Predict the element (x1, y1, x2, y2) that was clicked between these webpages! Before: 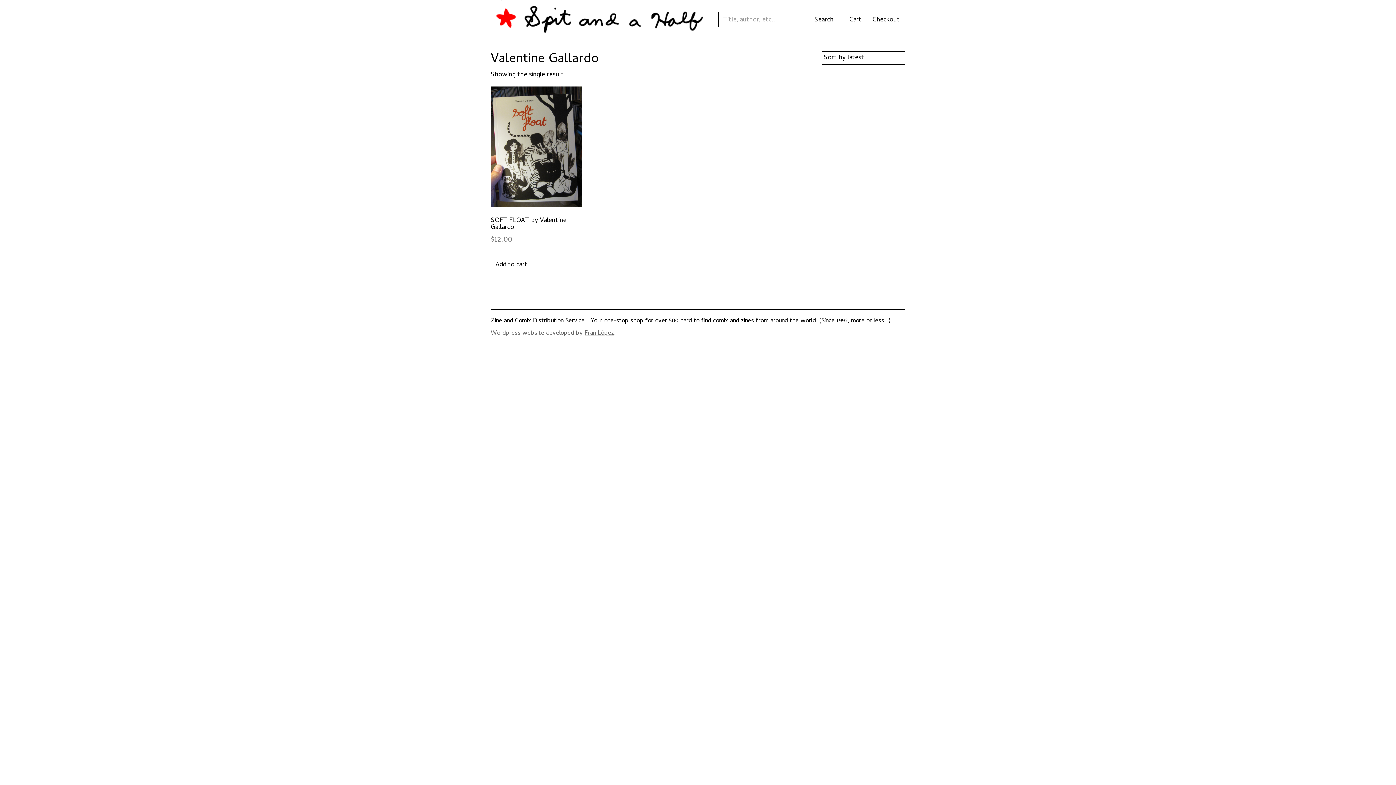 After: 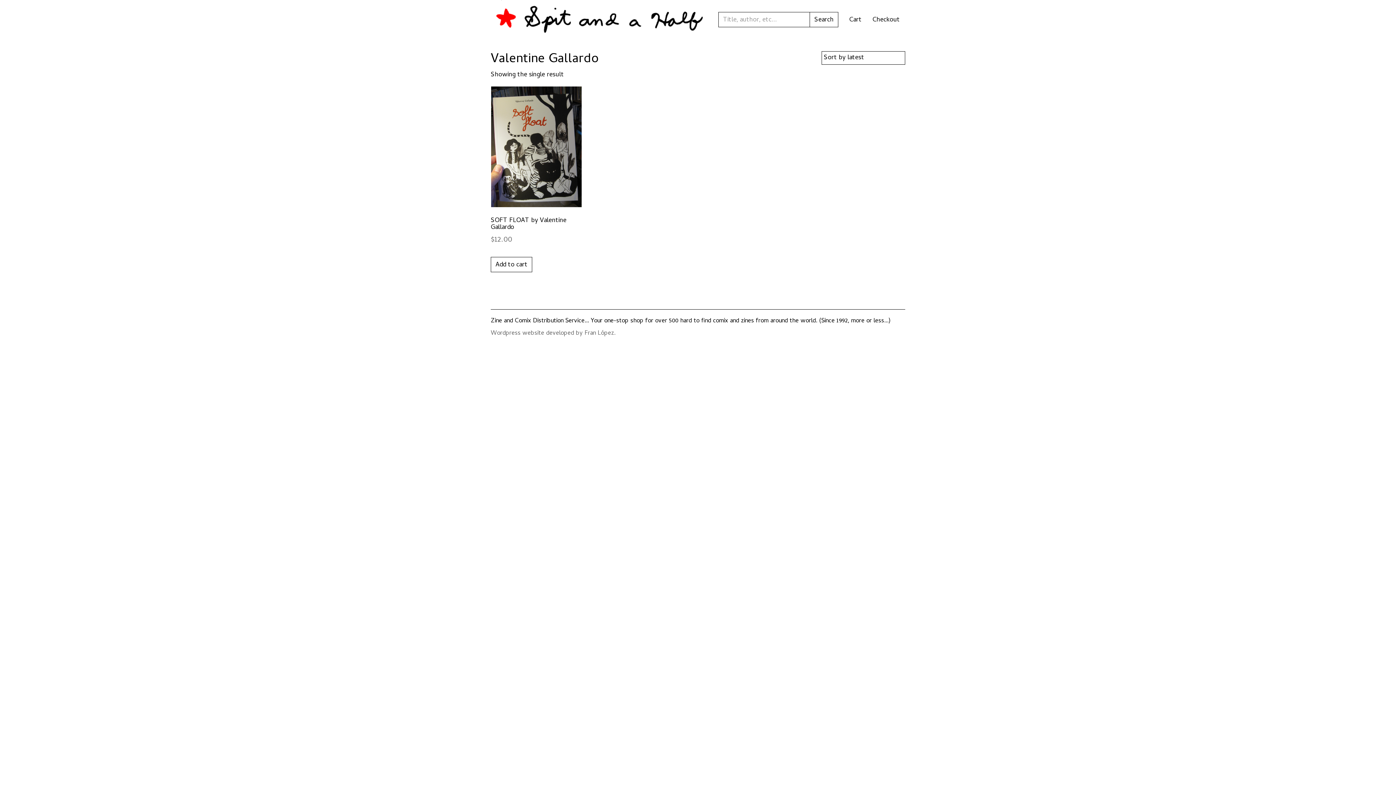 Action: bbox: (584, 328, 614, 338) label: Fran López